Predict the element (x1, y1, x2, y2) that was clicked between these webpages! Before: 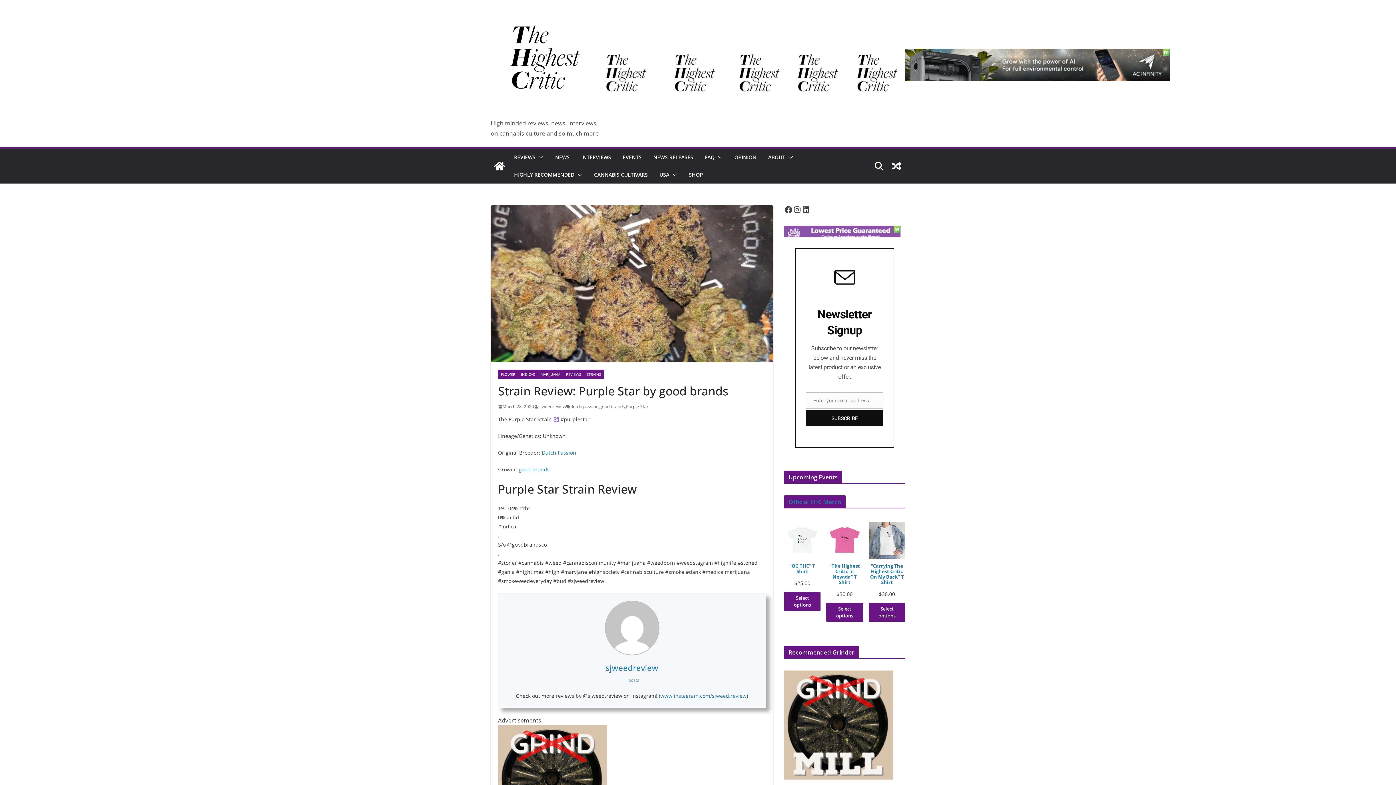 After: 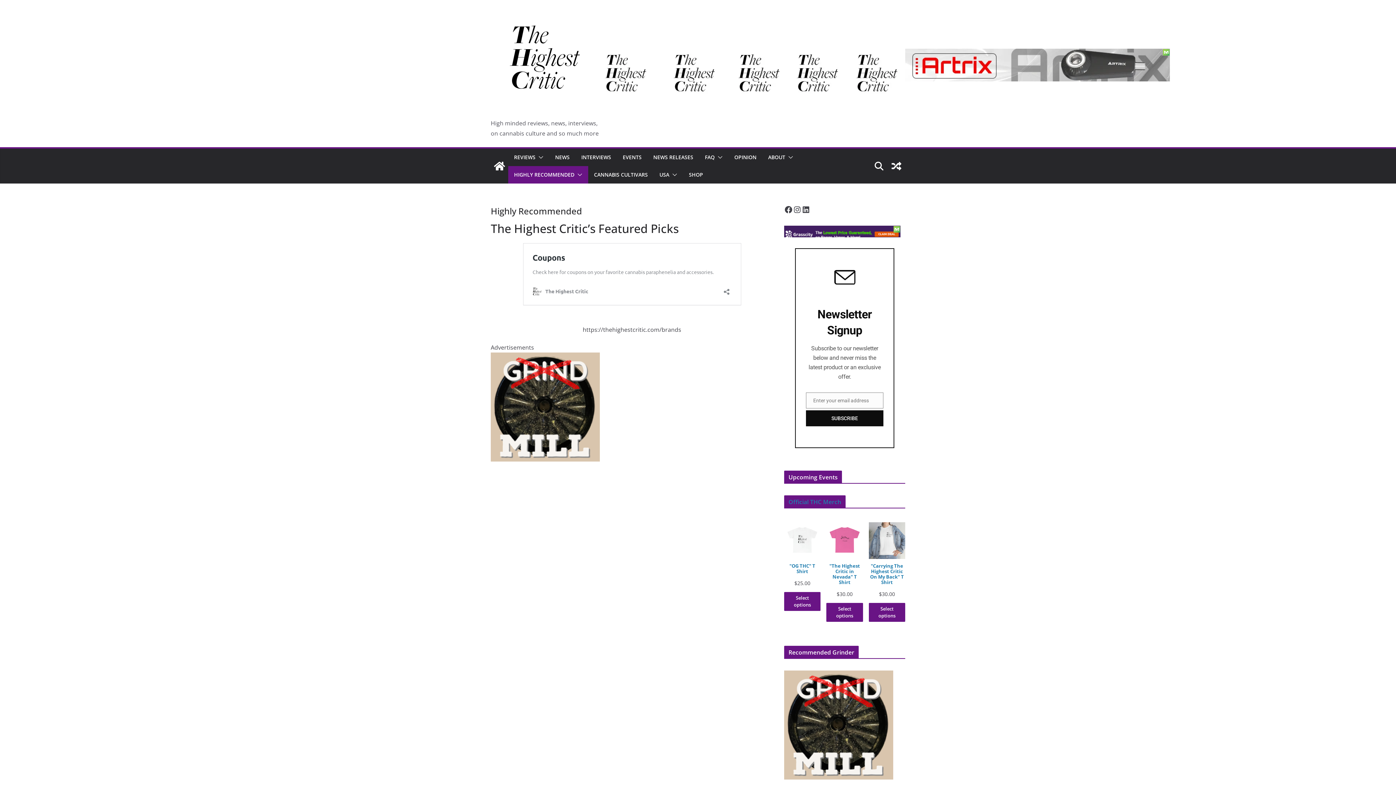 Action: label: HIGHLY RECOMMENDED bbox: (514, 169, 574, 180)